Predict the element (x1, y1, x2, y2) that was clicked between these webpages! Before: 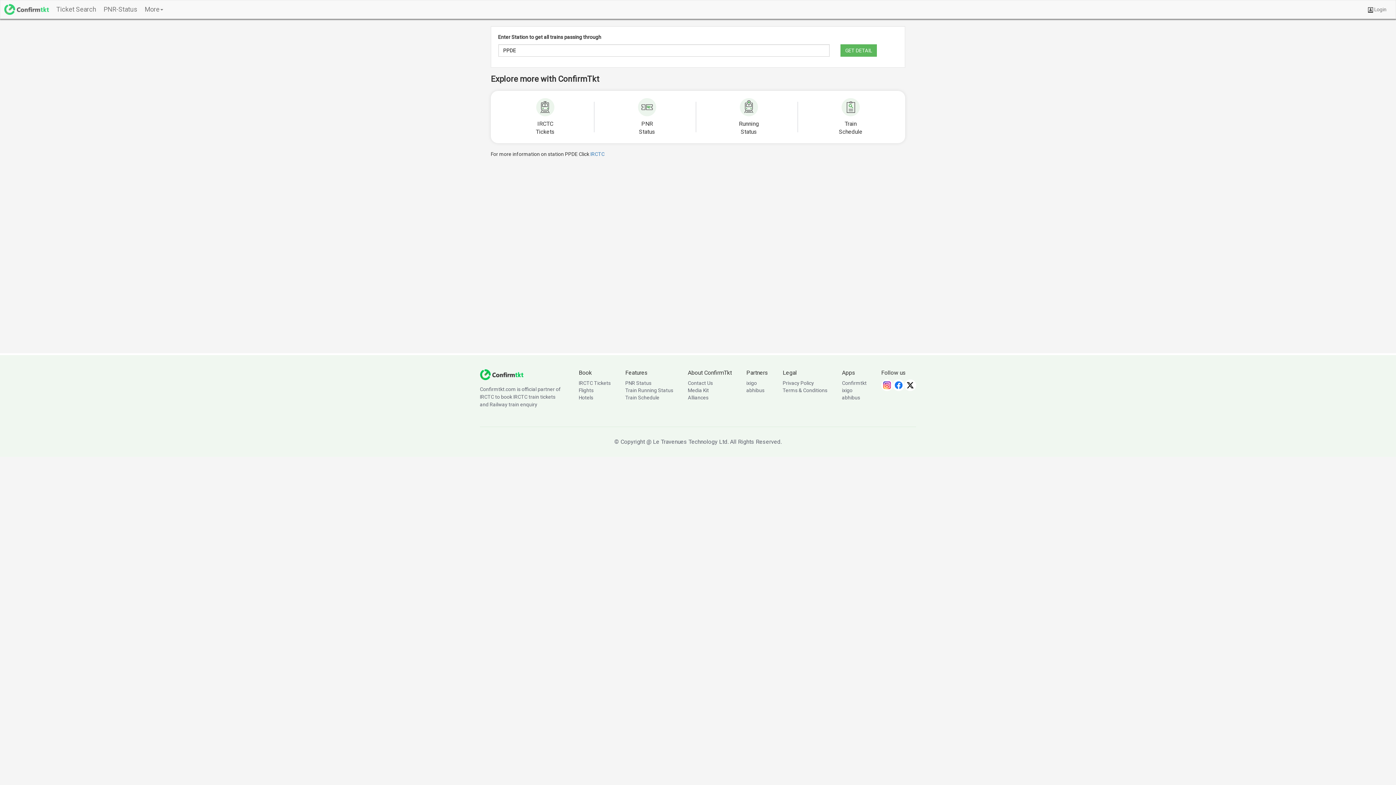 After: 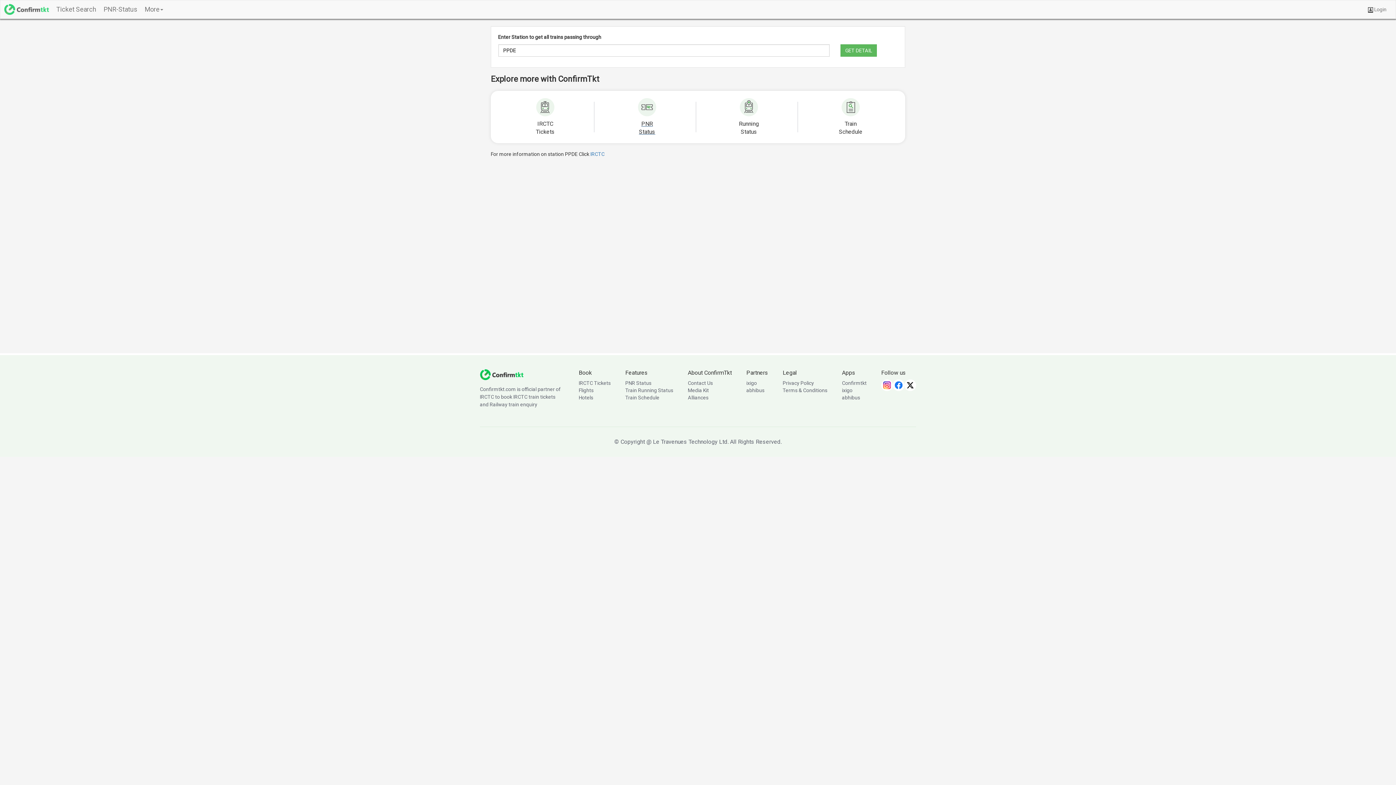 Action: label: PNR
Status bbox: (600, 98, 694, 136)